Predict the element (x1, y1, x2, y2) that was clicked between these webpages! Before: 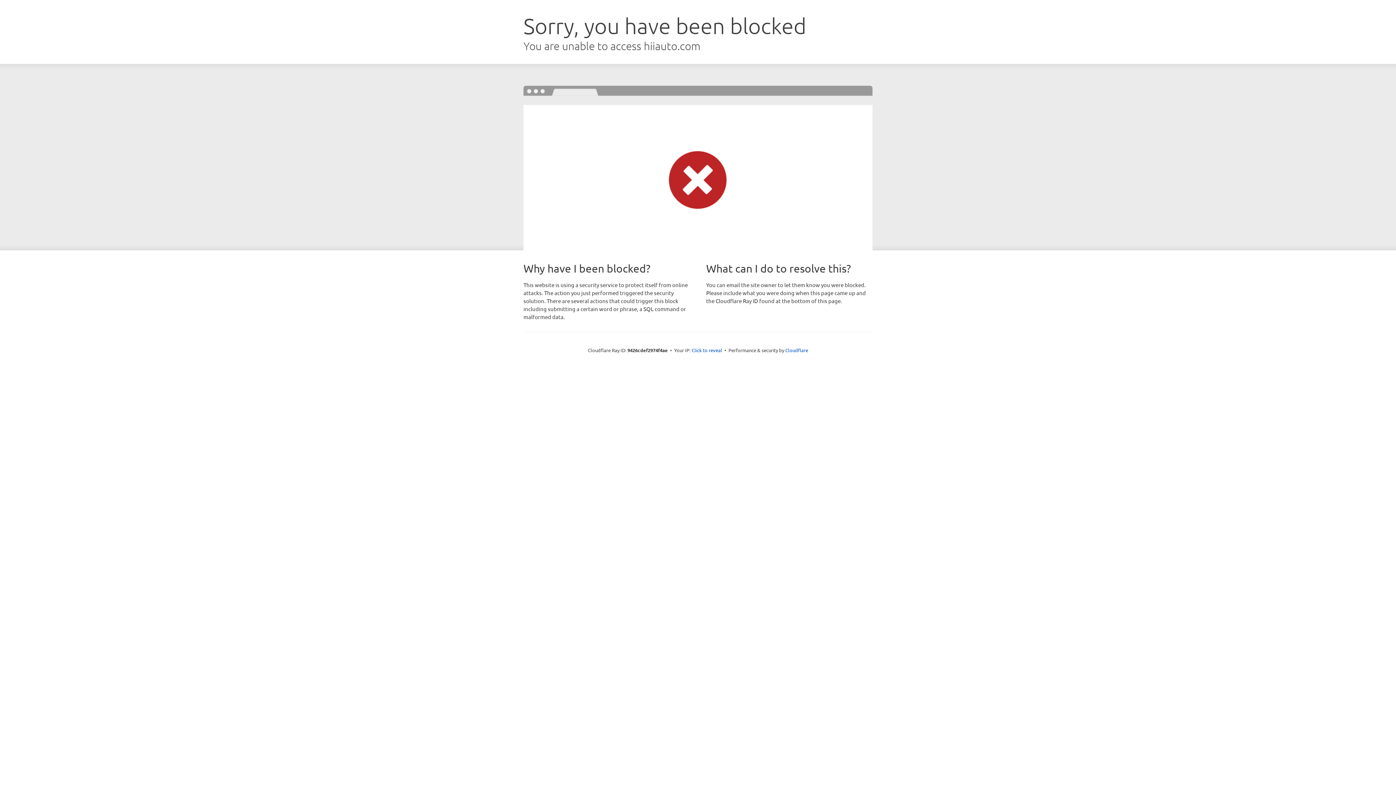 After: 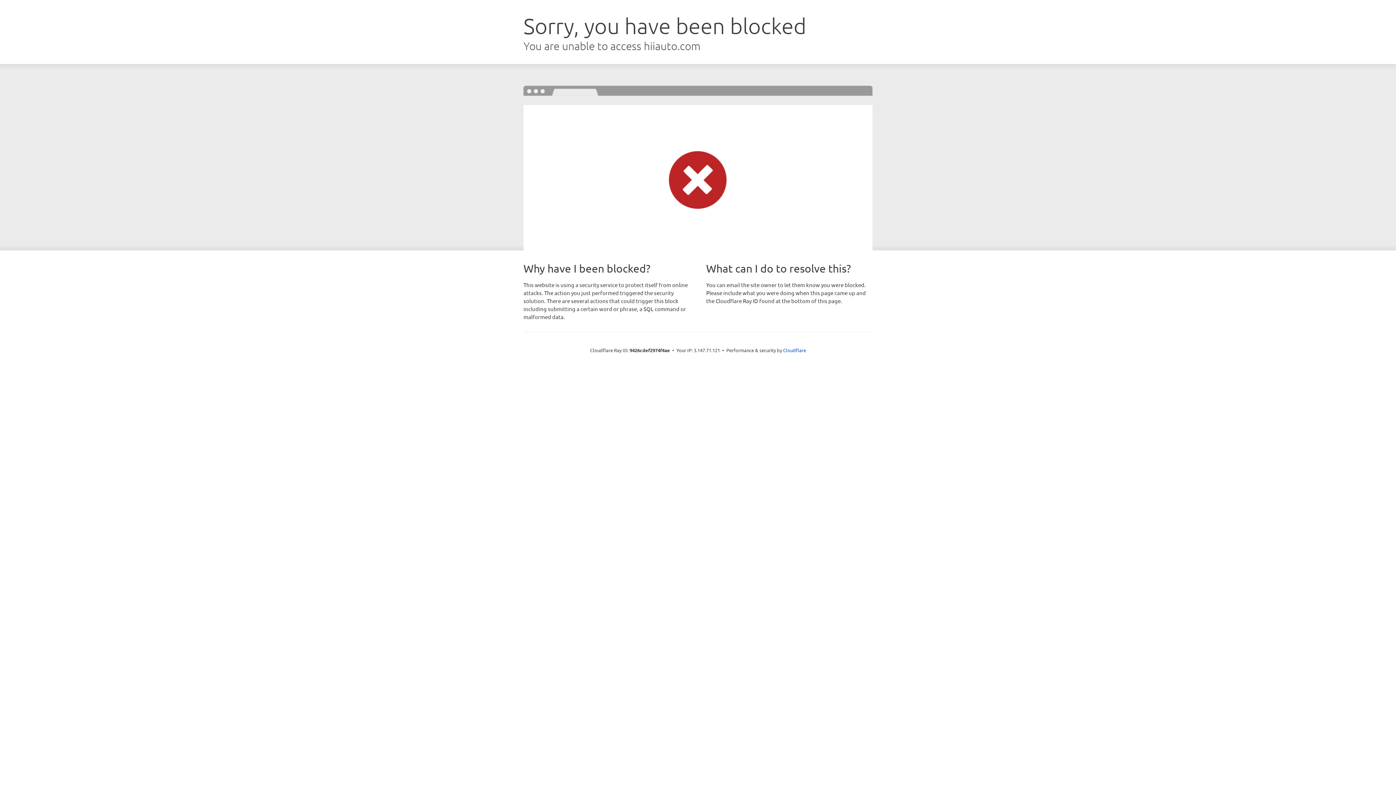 Action: label: Click to reveal bbox: (691, 346, 722, 353)